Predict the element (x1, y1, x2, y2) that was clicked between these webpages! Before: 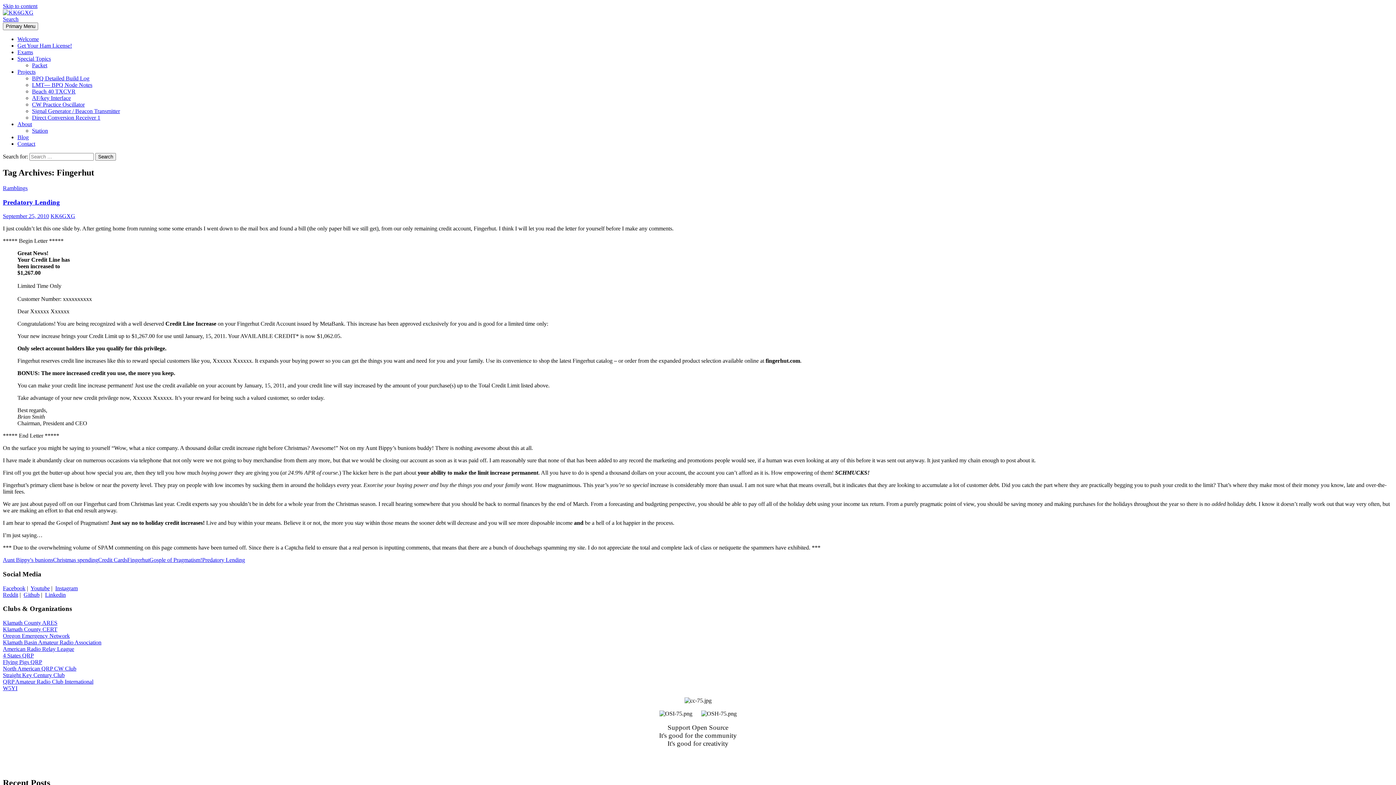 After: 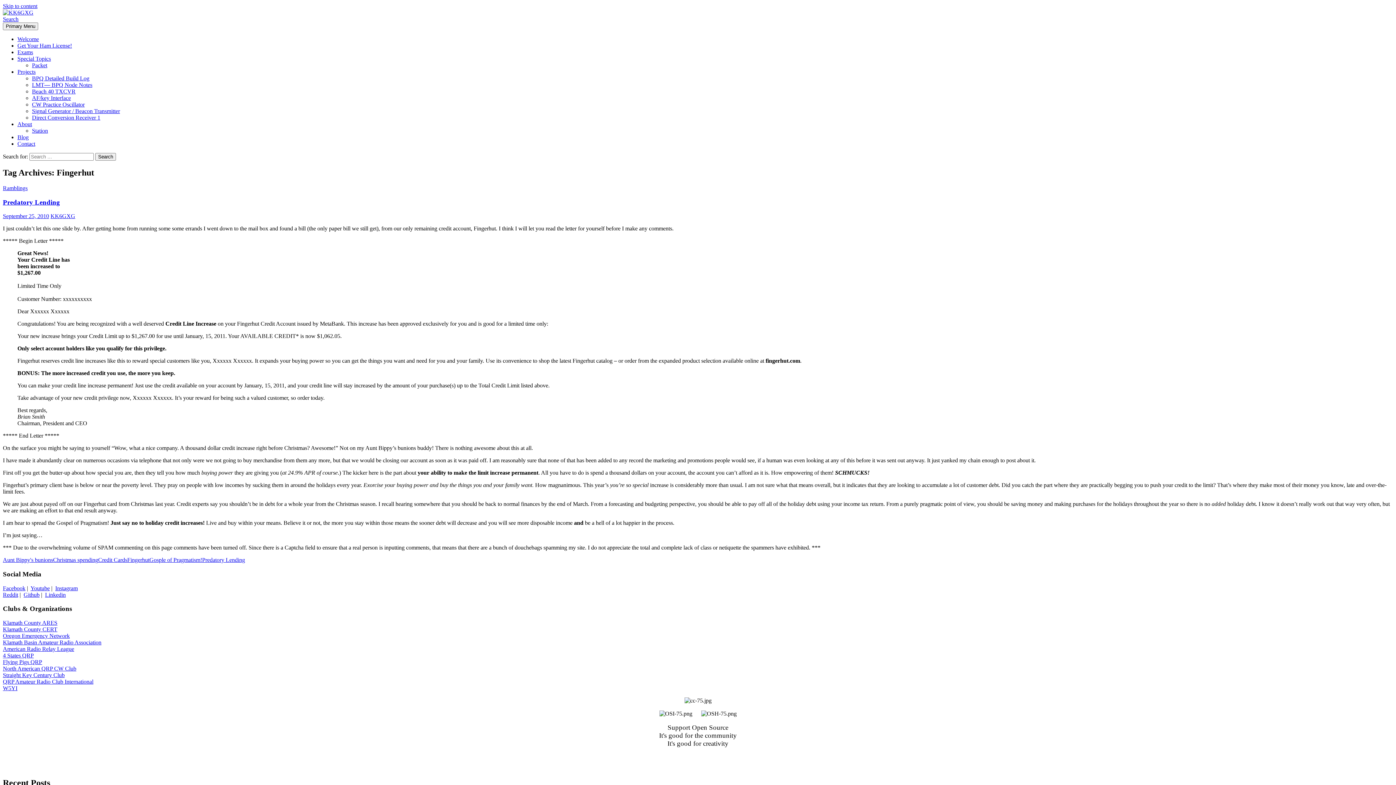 Action: bbox: (2, 639, 101, 645) label: Klamath Basin Amateur Radio Association